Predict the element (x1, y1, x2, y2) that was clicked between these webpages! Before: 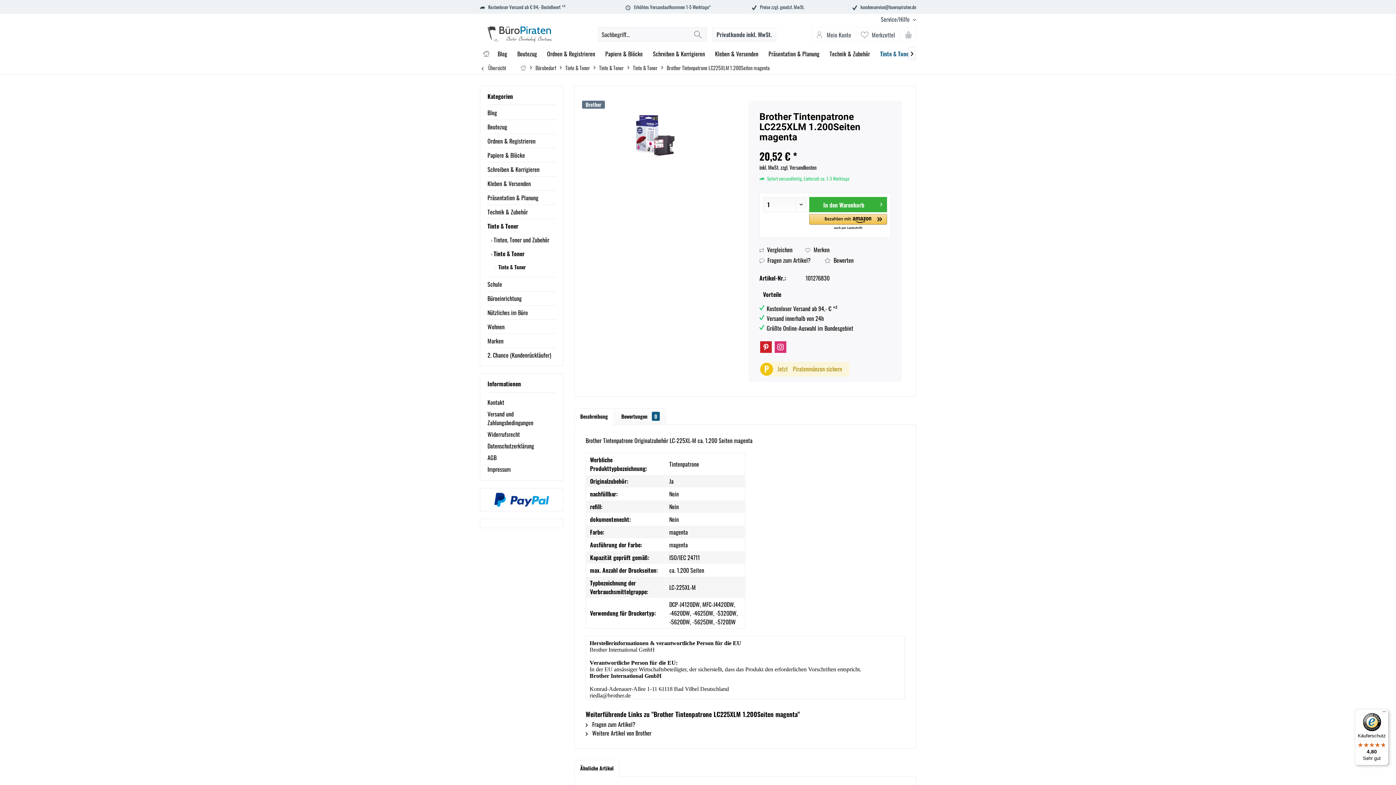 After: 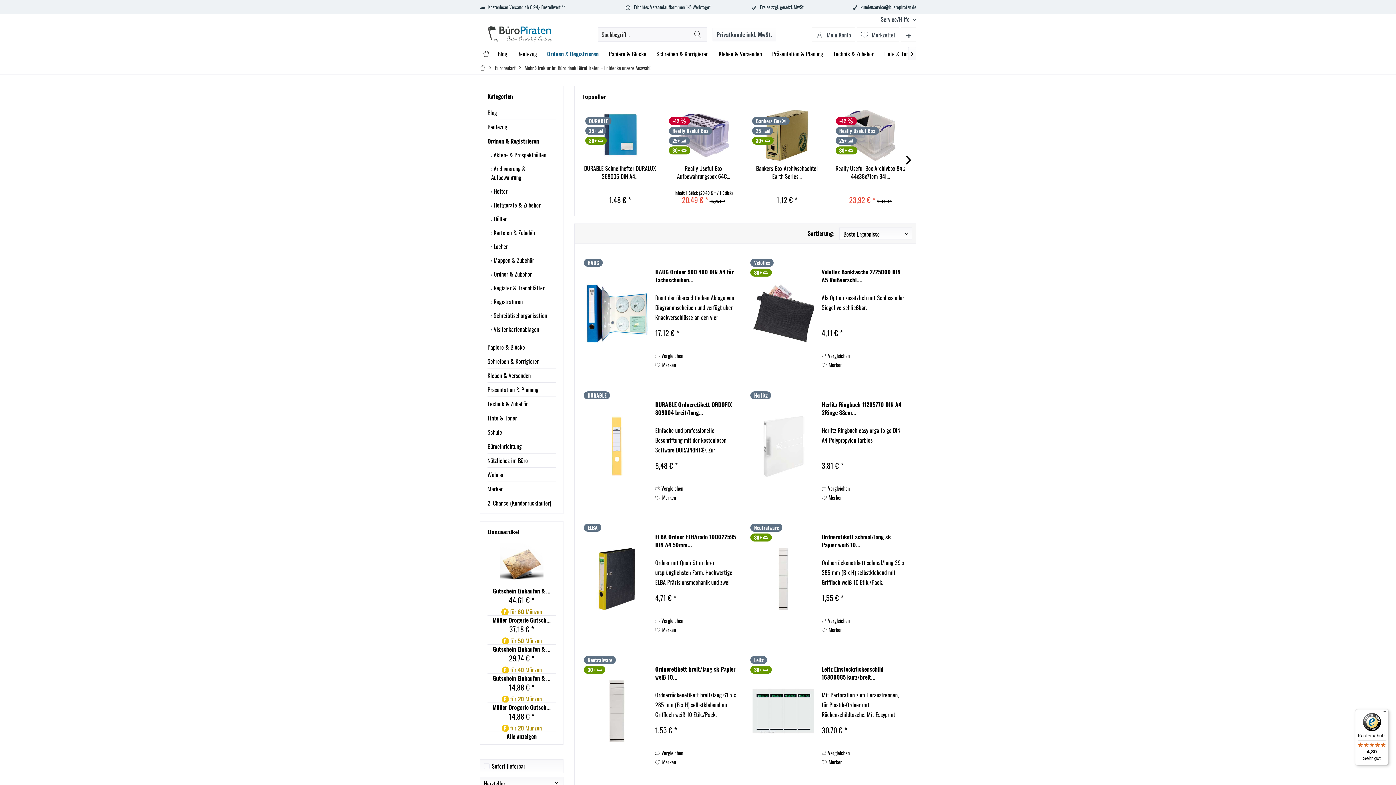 Action: label: Ordnen & Registrieren bbox: (487, 134, 556, 148)